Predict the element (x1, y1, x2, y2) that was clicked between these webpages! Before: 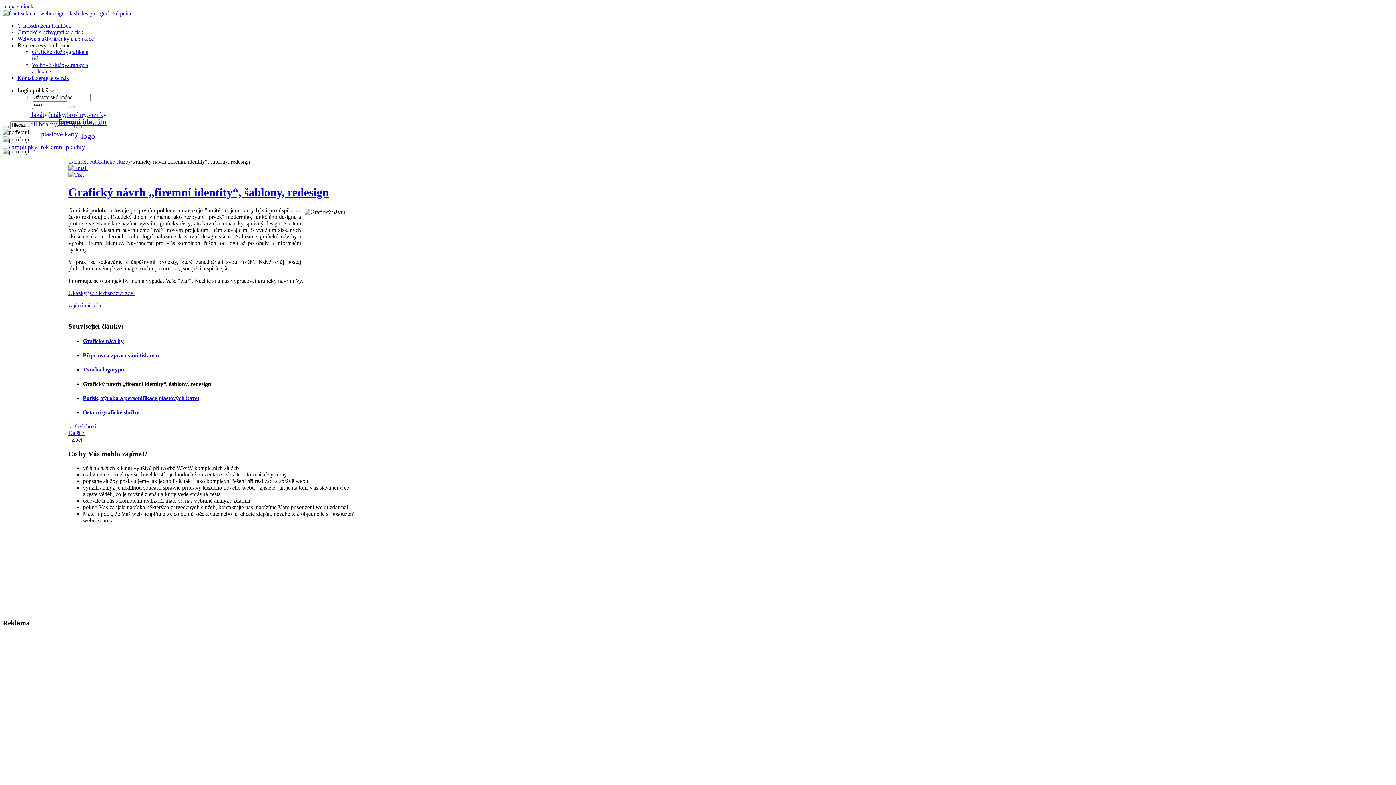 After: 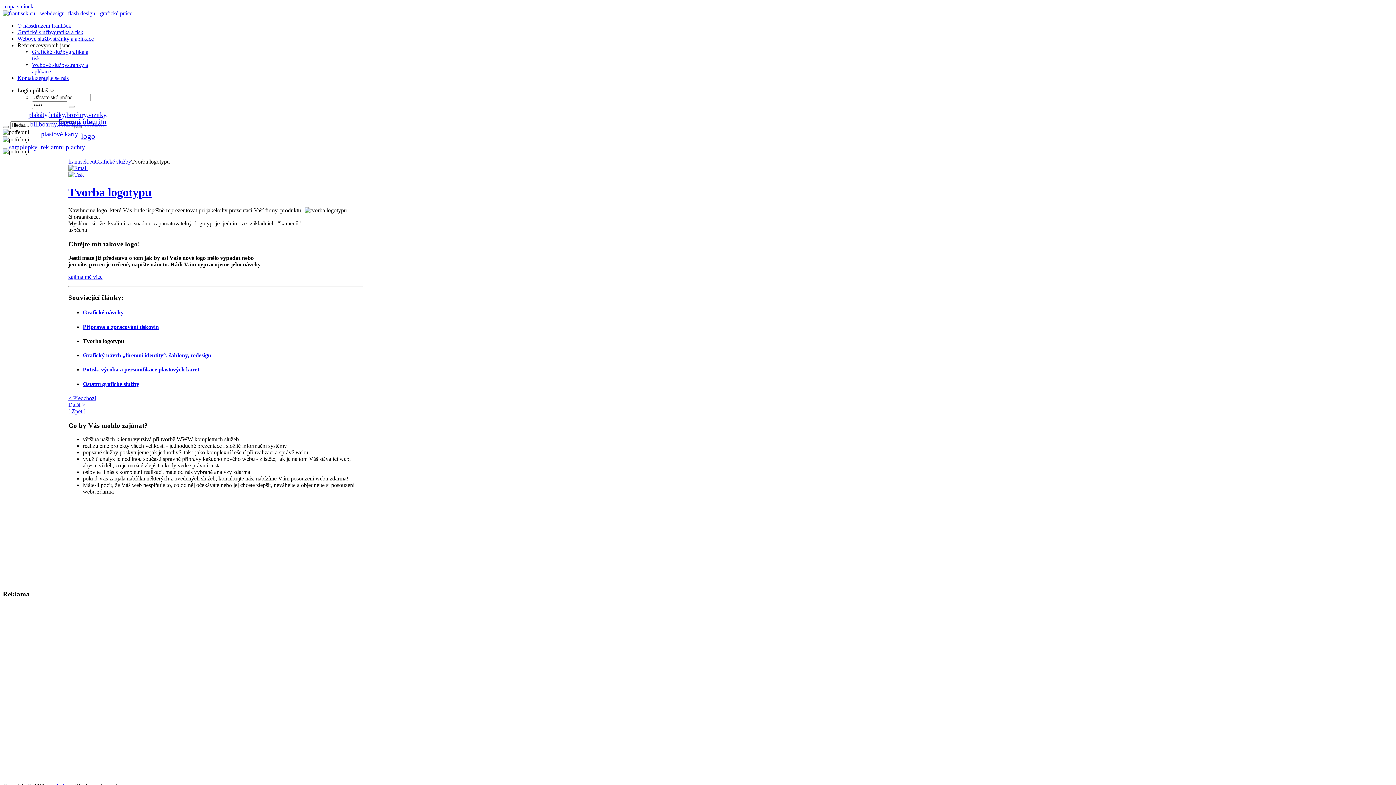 Action: bbox: (81, 132, 95, 140) label: logo